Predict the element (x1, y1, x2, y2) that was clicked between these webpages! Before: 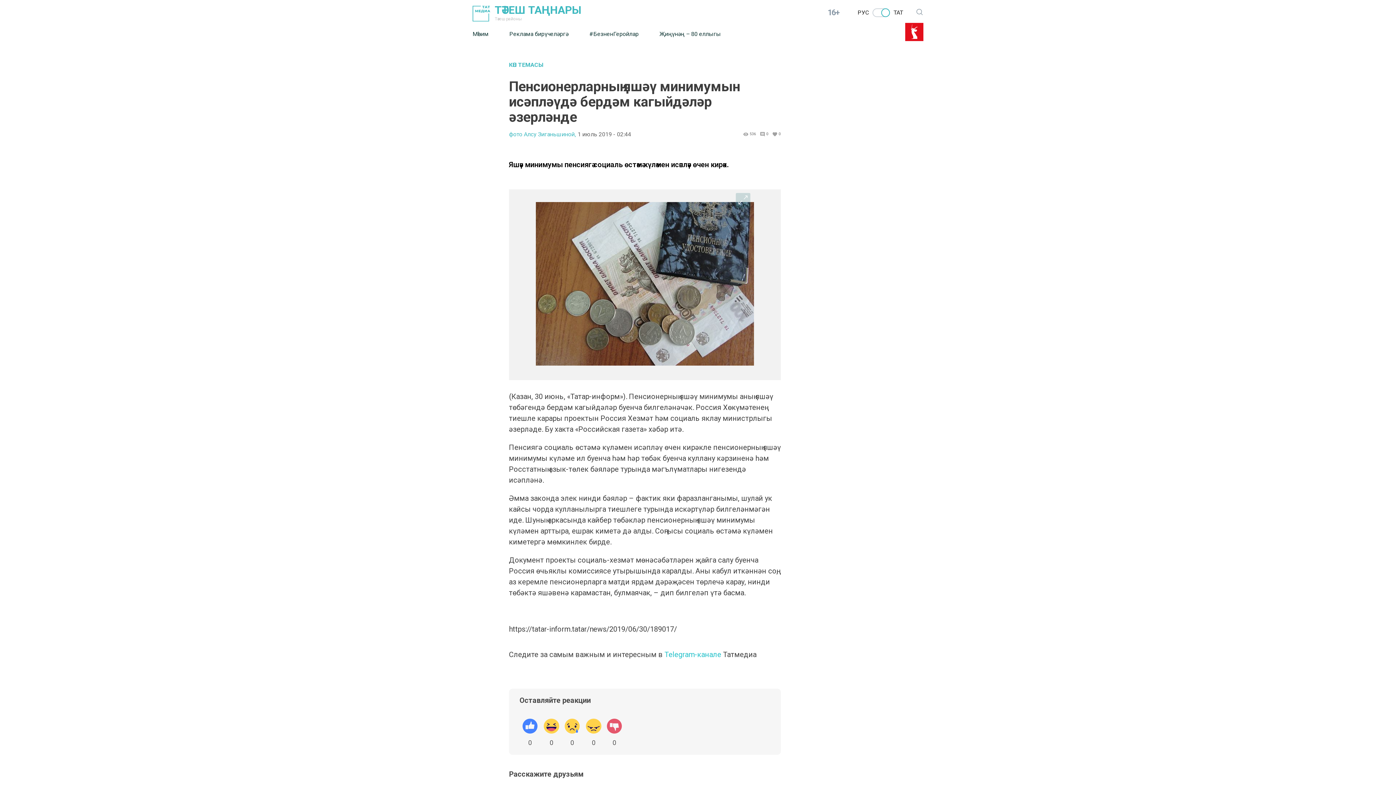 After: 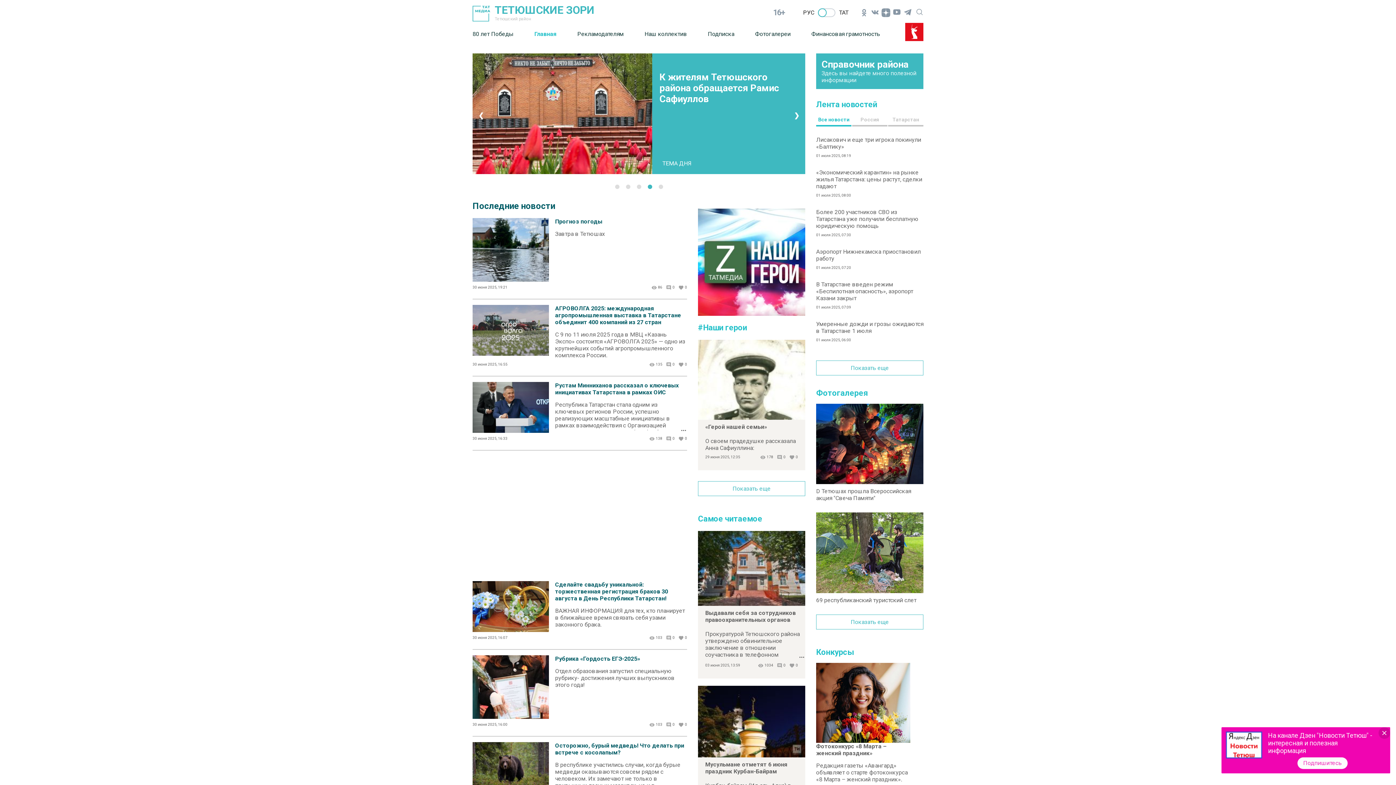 Action: bbox: (472, 25, 509, 42) label: Мөһим